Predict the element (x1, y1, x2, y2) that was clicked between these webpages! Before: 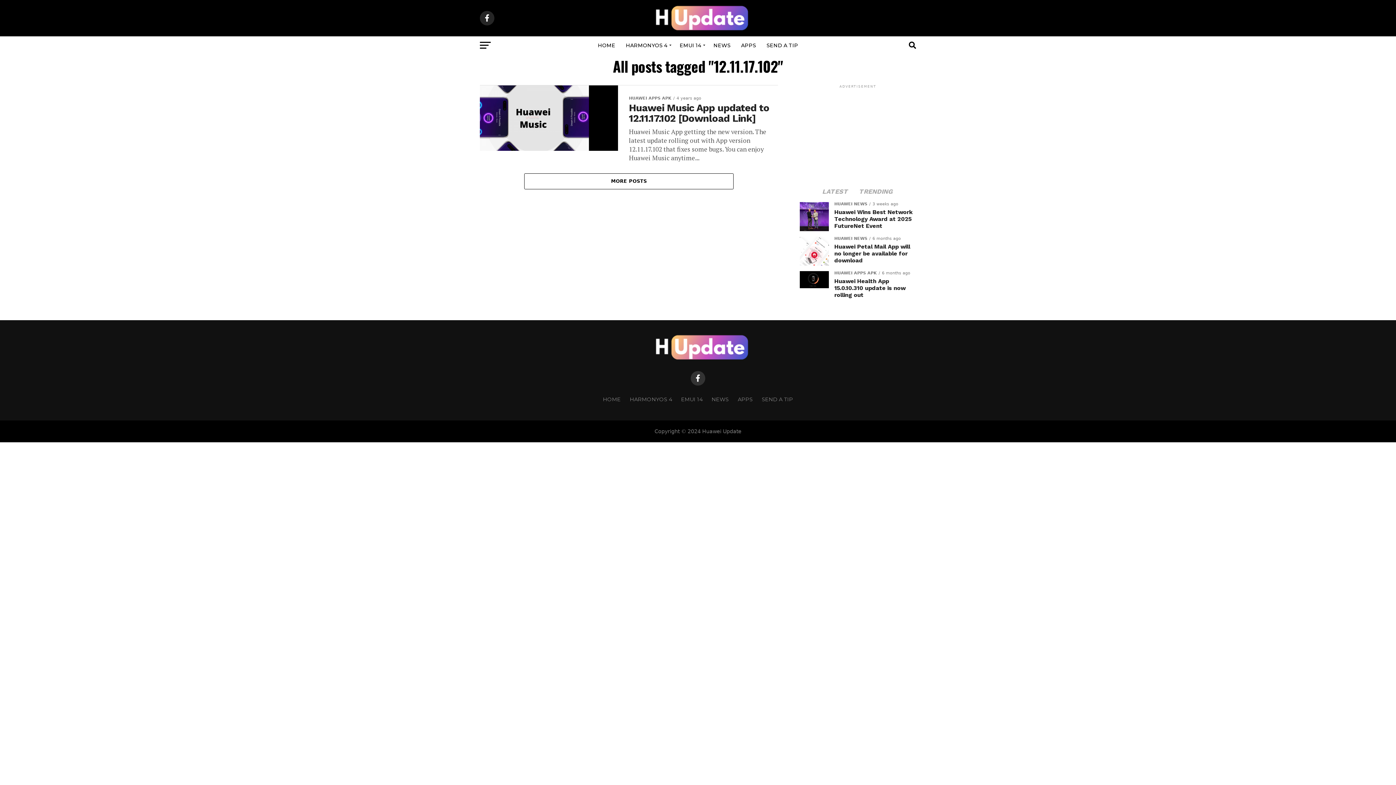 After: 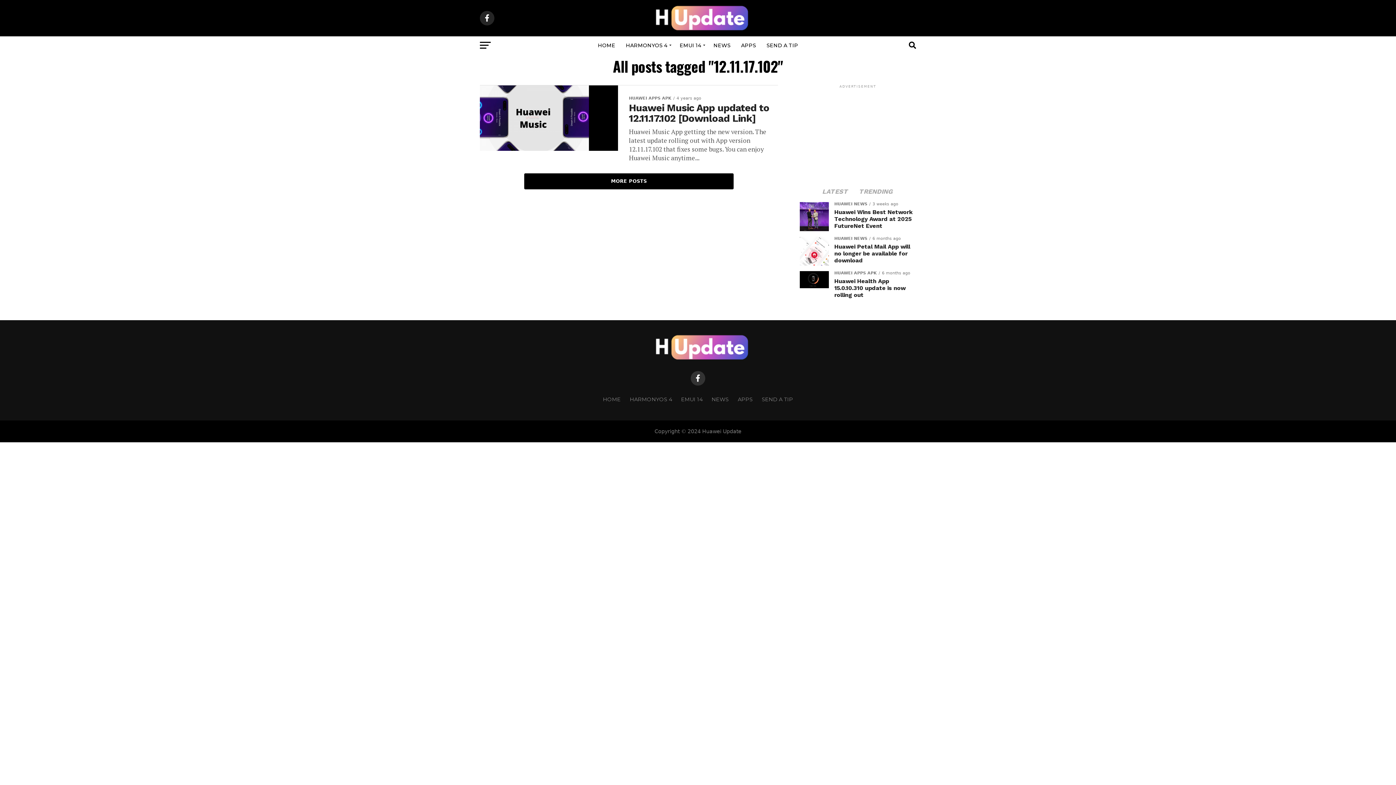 Action: label: MORE POSTS bbox: (524, 173, 733, 189)